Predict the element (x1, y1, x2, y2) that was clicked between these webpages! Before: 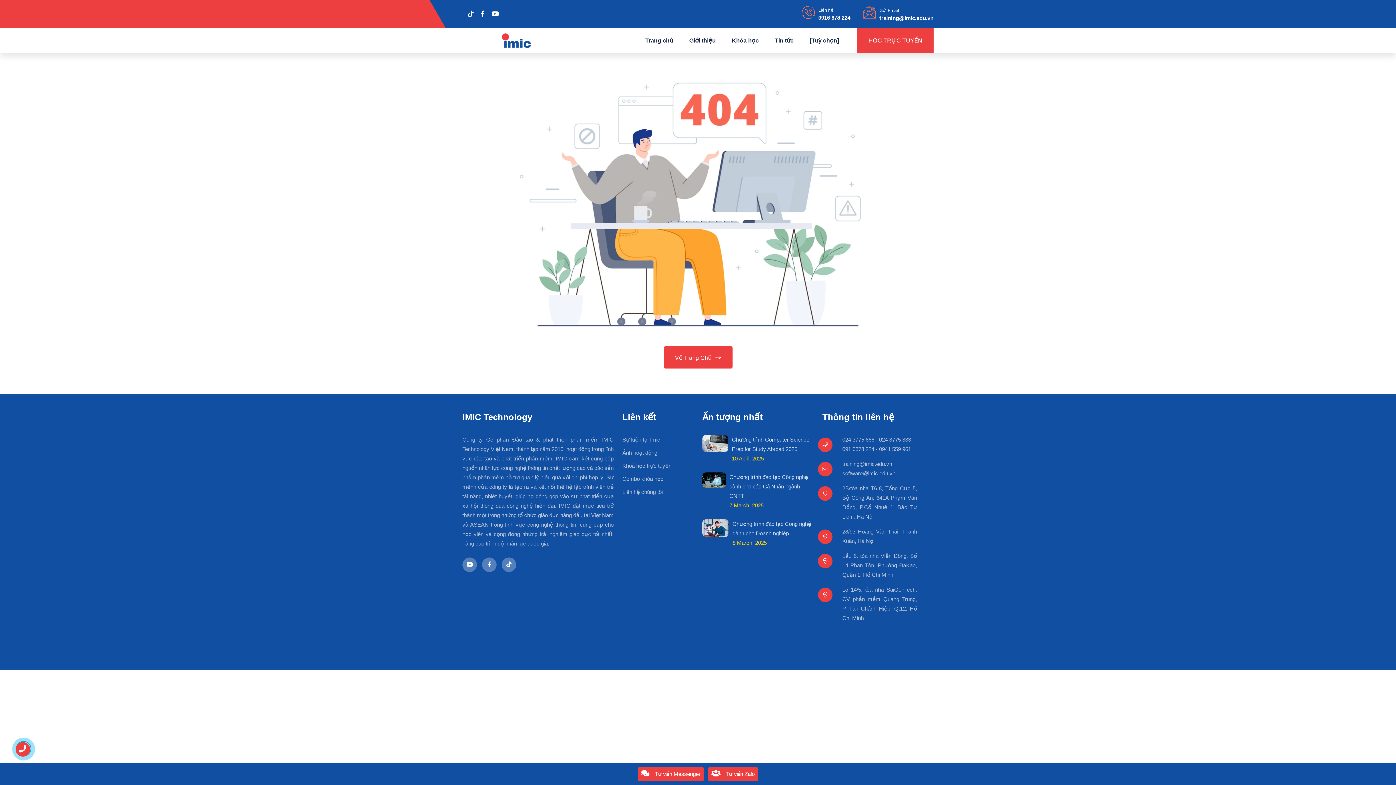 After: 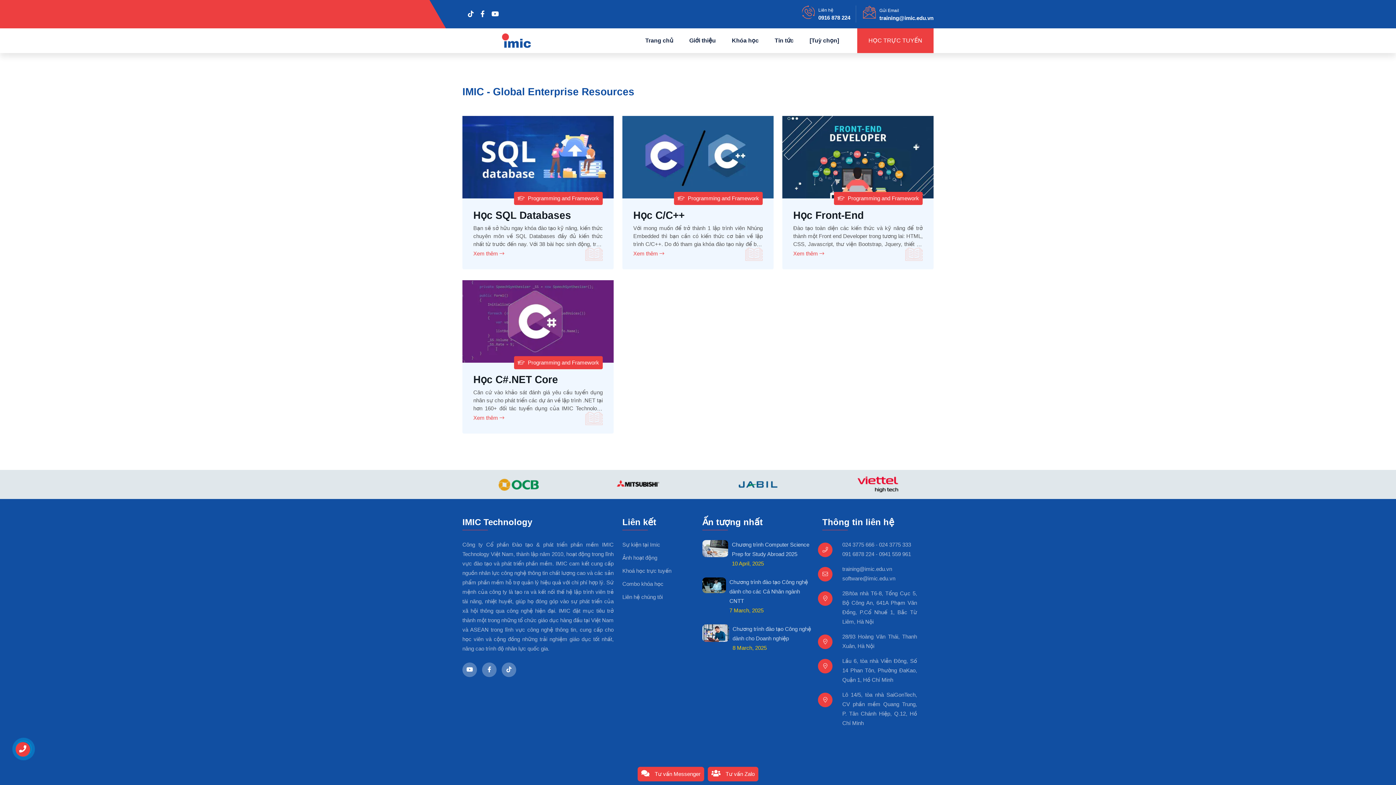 Action: label: HỌC TRỰC TUYẾN bbox: (857, 28, 933, 53)